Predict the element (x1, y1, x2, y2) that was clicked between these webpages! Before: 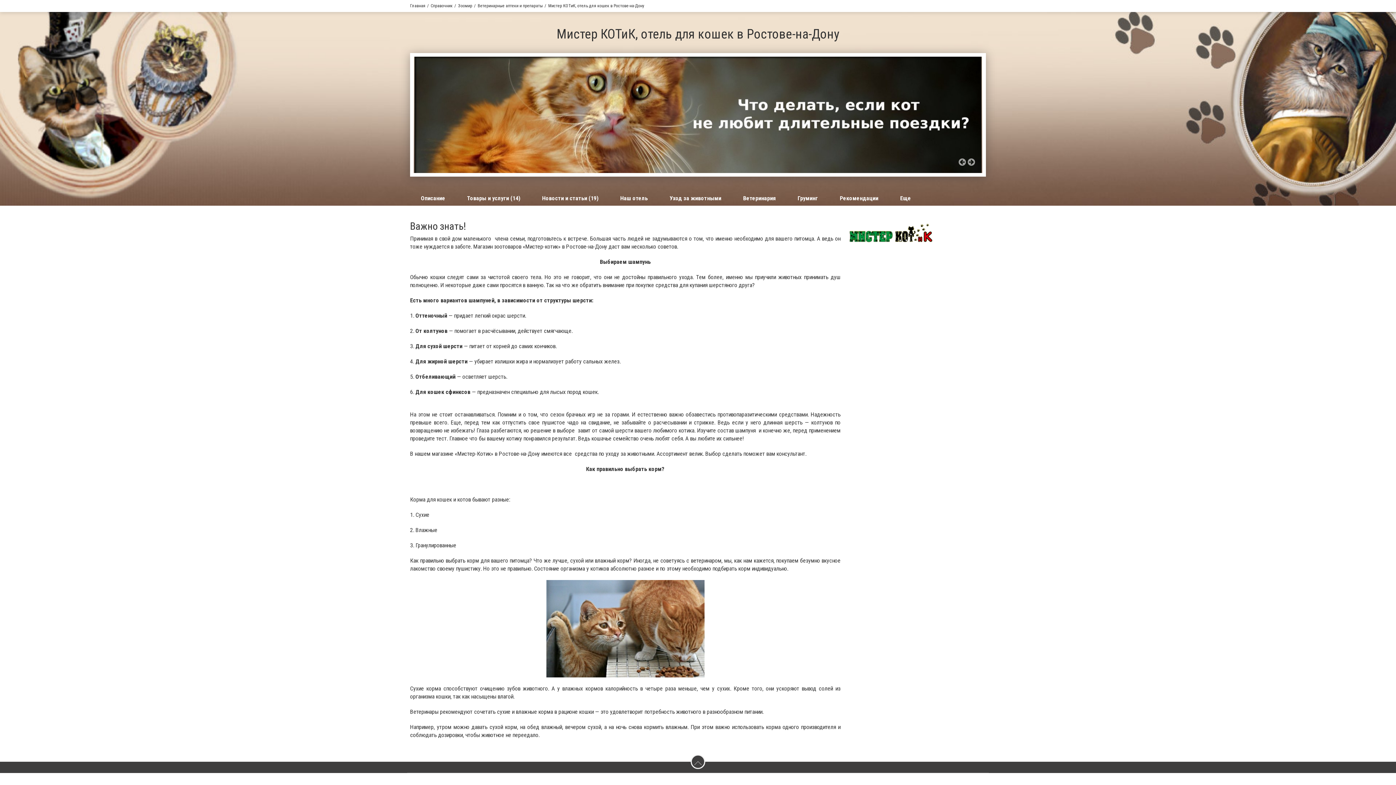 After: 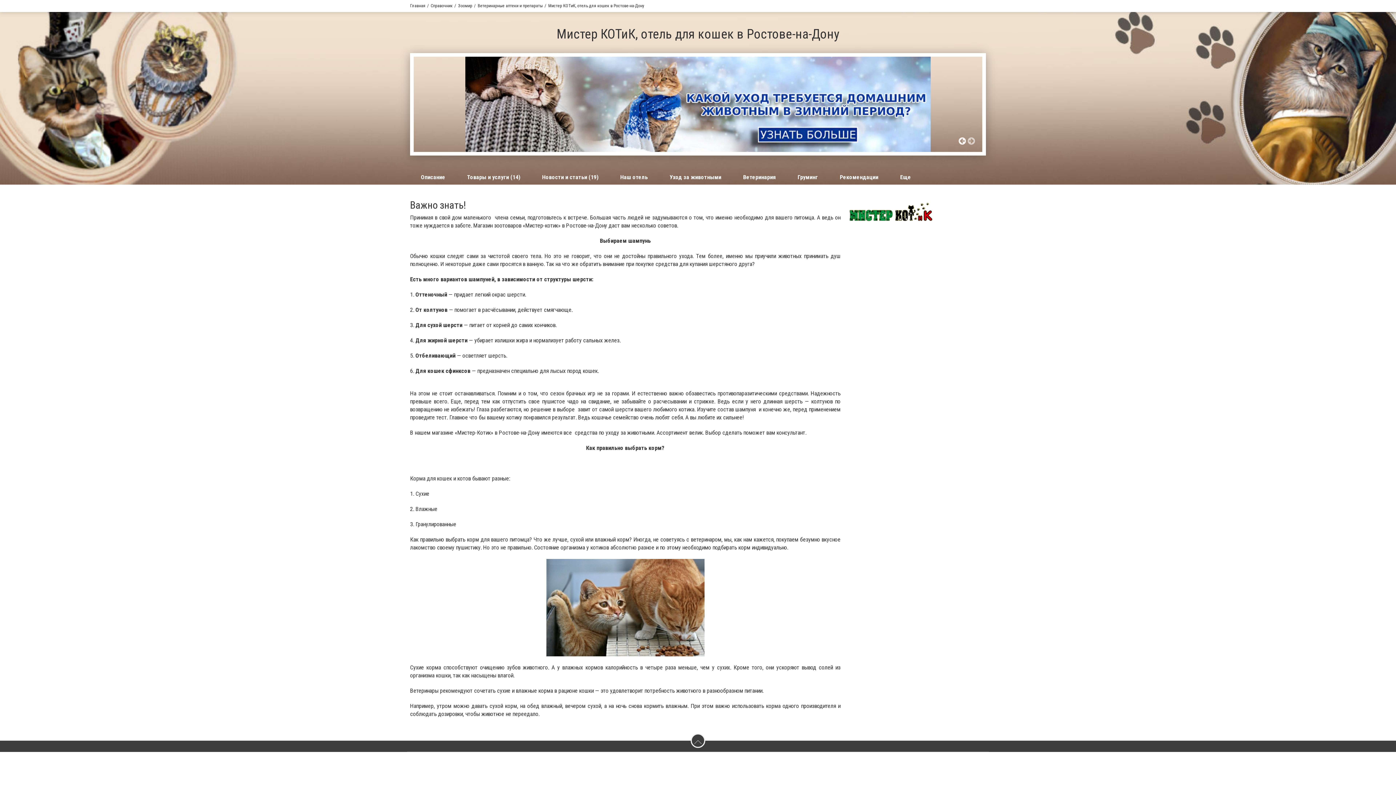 Action: bbox: (958, 158, 966, 165)